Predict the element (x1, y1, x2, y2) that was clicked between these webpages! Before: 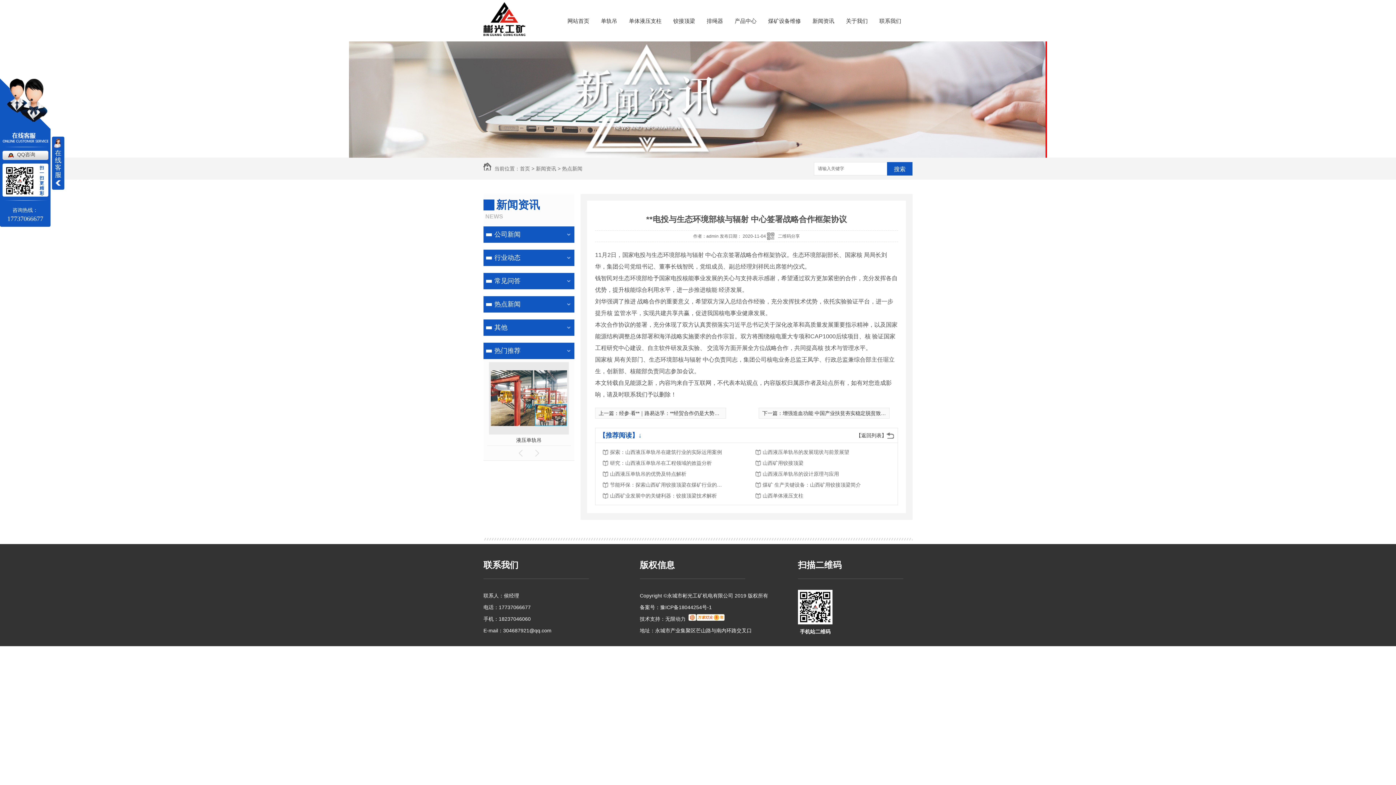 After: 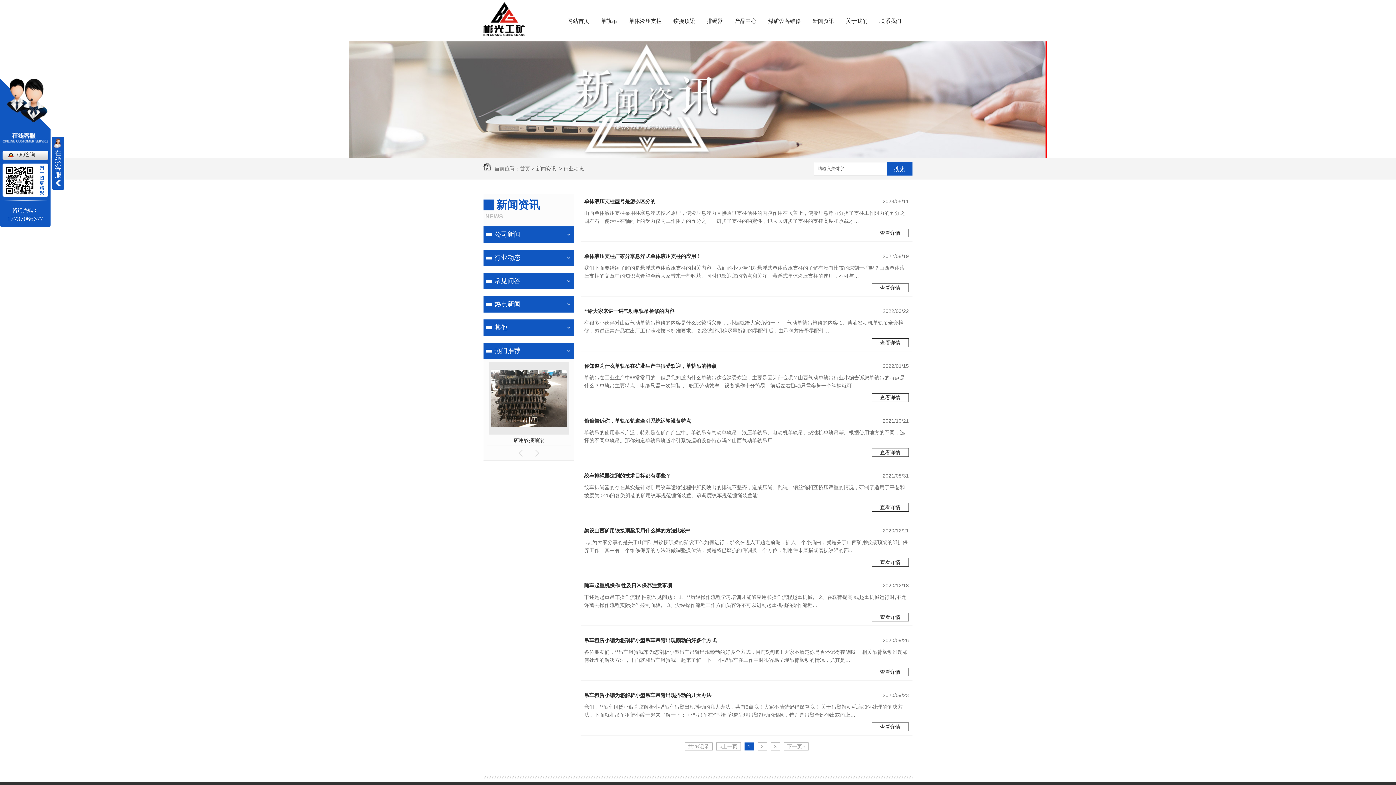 Action: bbox: (483, 249, 561, 266) label: 行业动态